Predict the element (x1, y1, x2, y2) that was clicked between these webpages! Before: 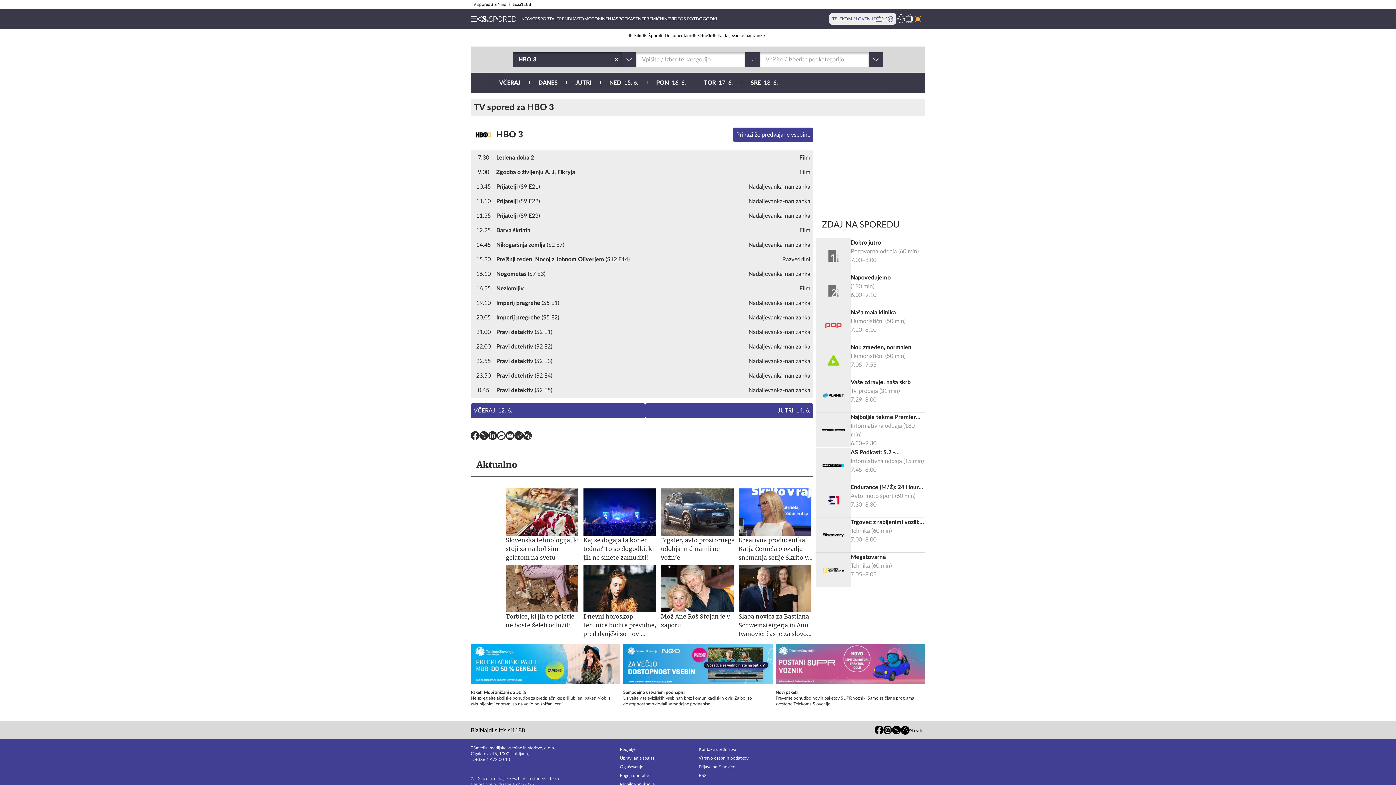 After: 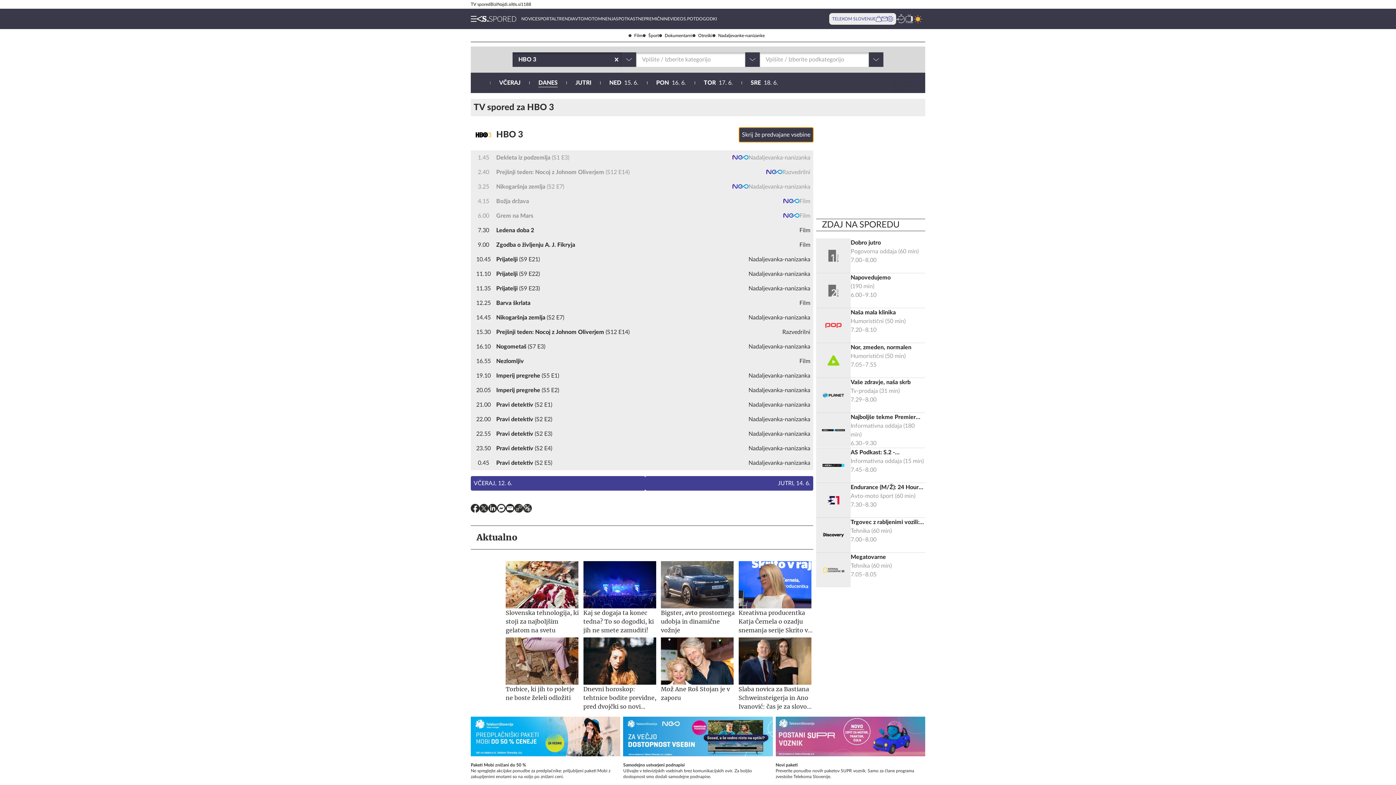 Action: label: Prikaži že predvajane vsebine bbox: (733, 127, 813, 142)